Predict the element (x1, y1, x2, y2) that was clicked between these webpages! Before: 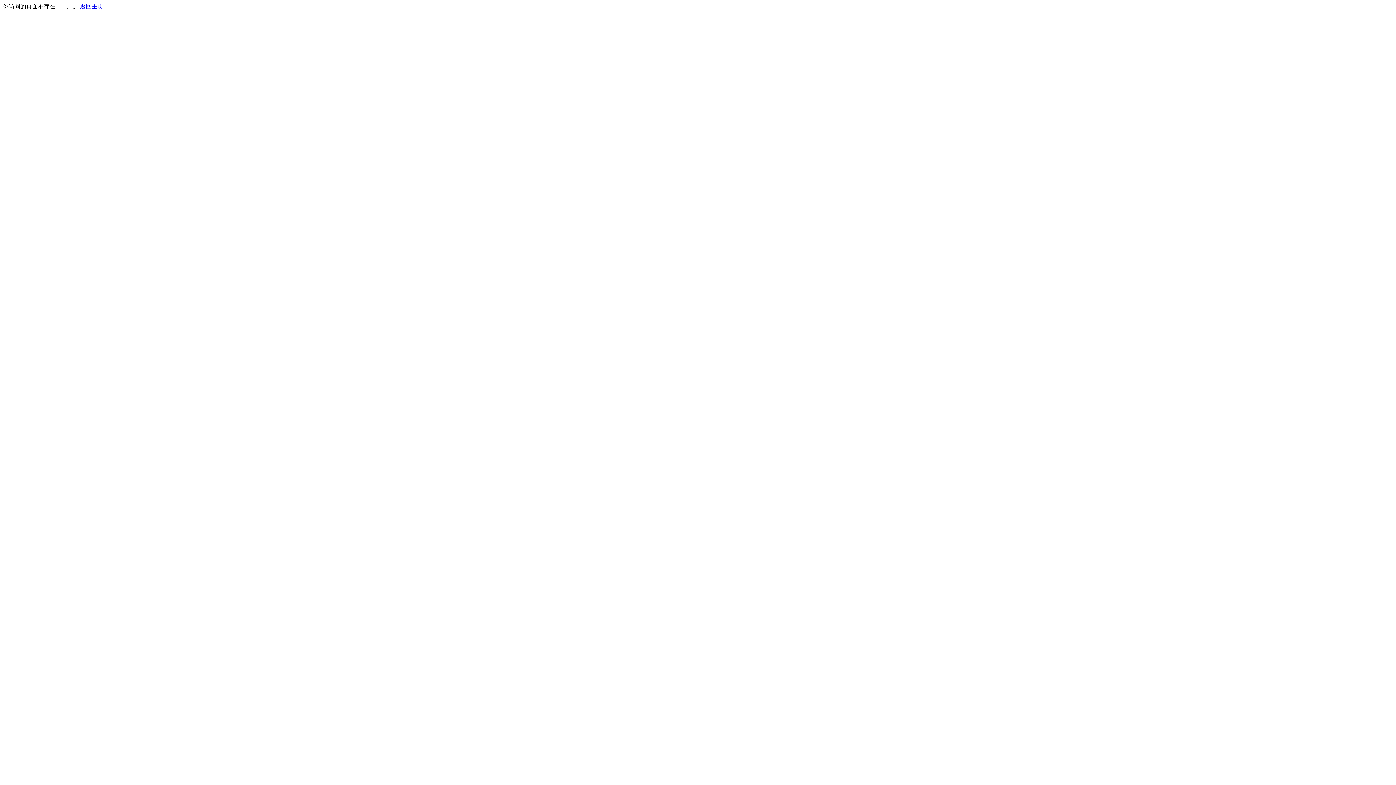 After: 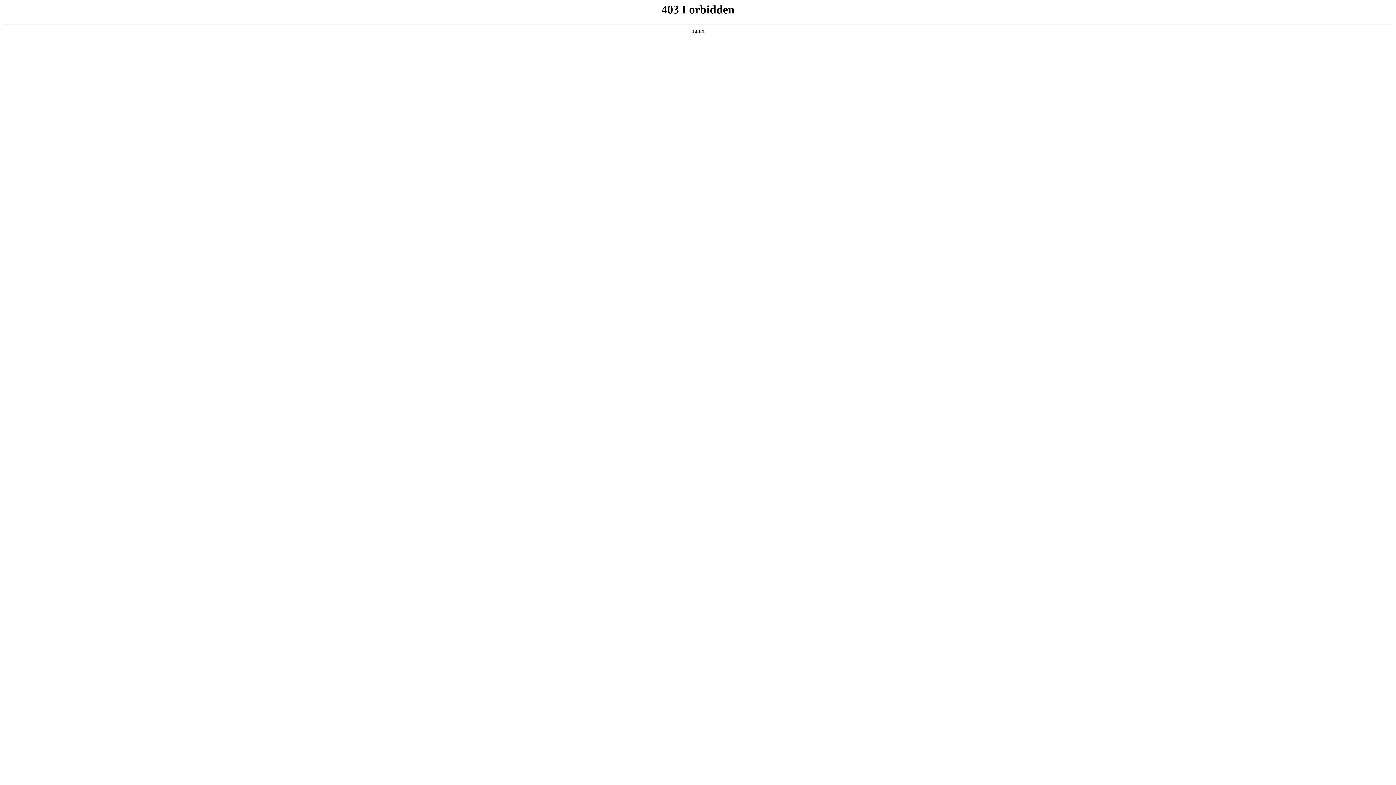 Action: label: 返回主页 bbox: (80, 3, 103, 9)